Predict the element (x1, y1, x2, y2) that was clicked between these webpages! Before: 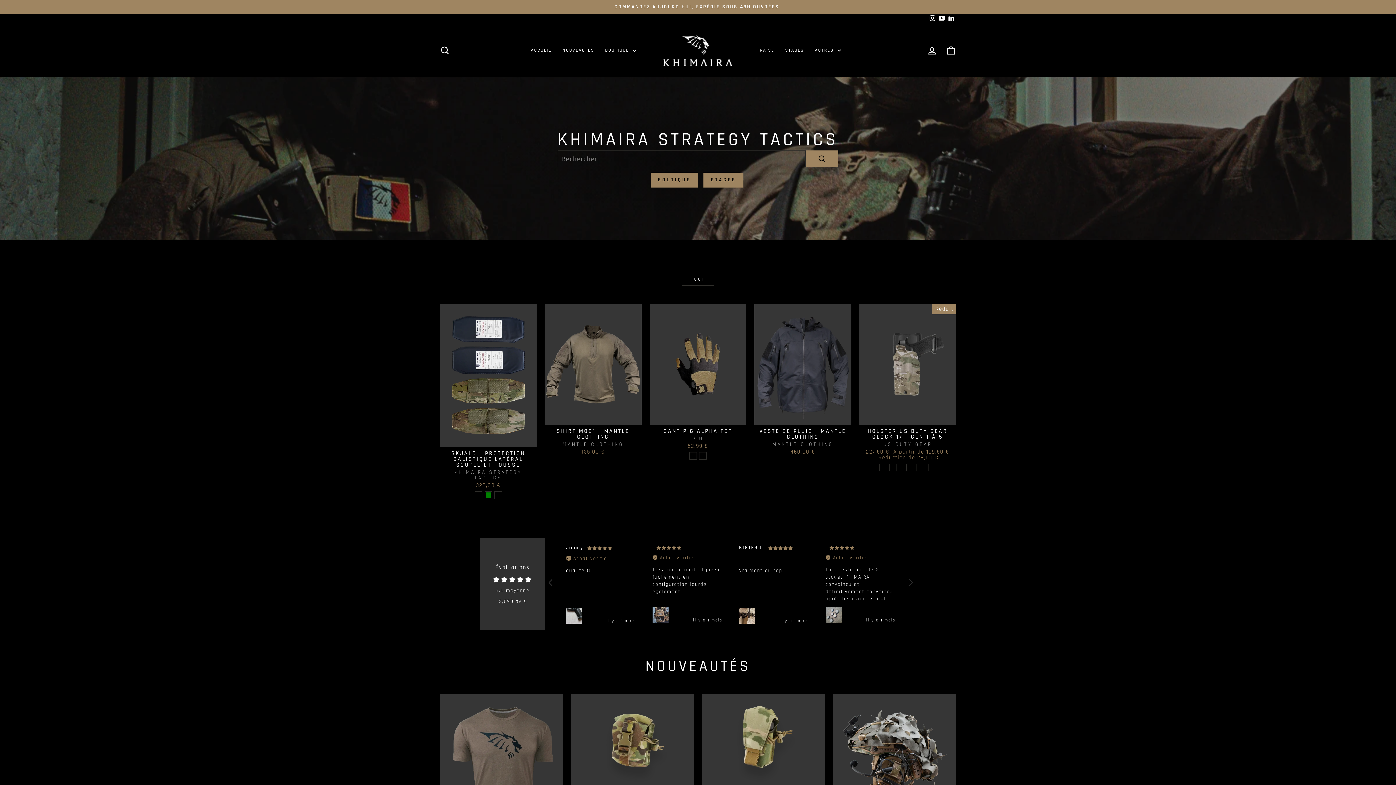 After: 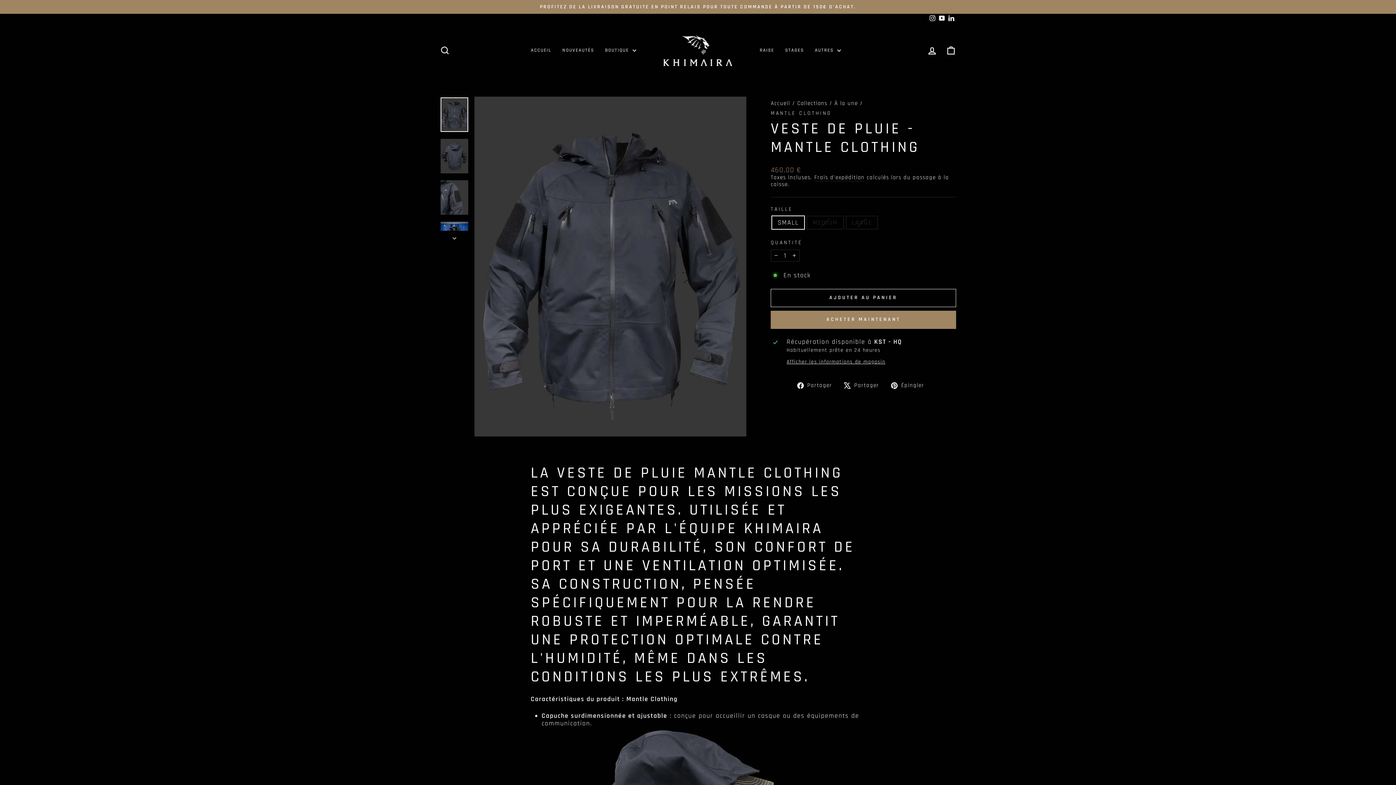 Action: bbox: (754, 425, 851, 457) label: VESTE DE PLUIE - MANTLE CLOTHING
MANTLE CLOTHING
460,00 €